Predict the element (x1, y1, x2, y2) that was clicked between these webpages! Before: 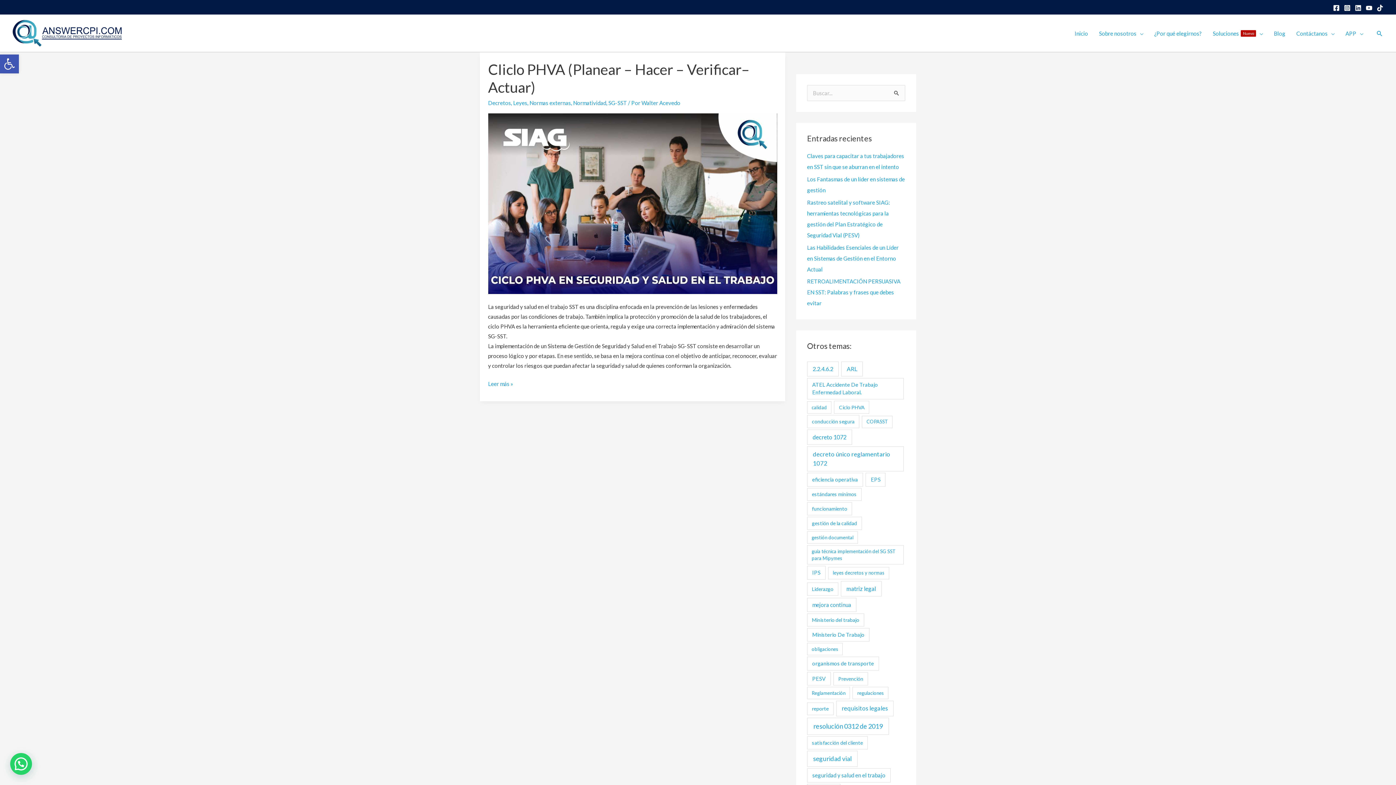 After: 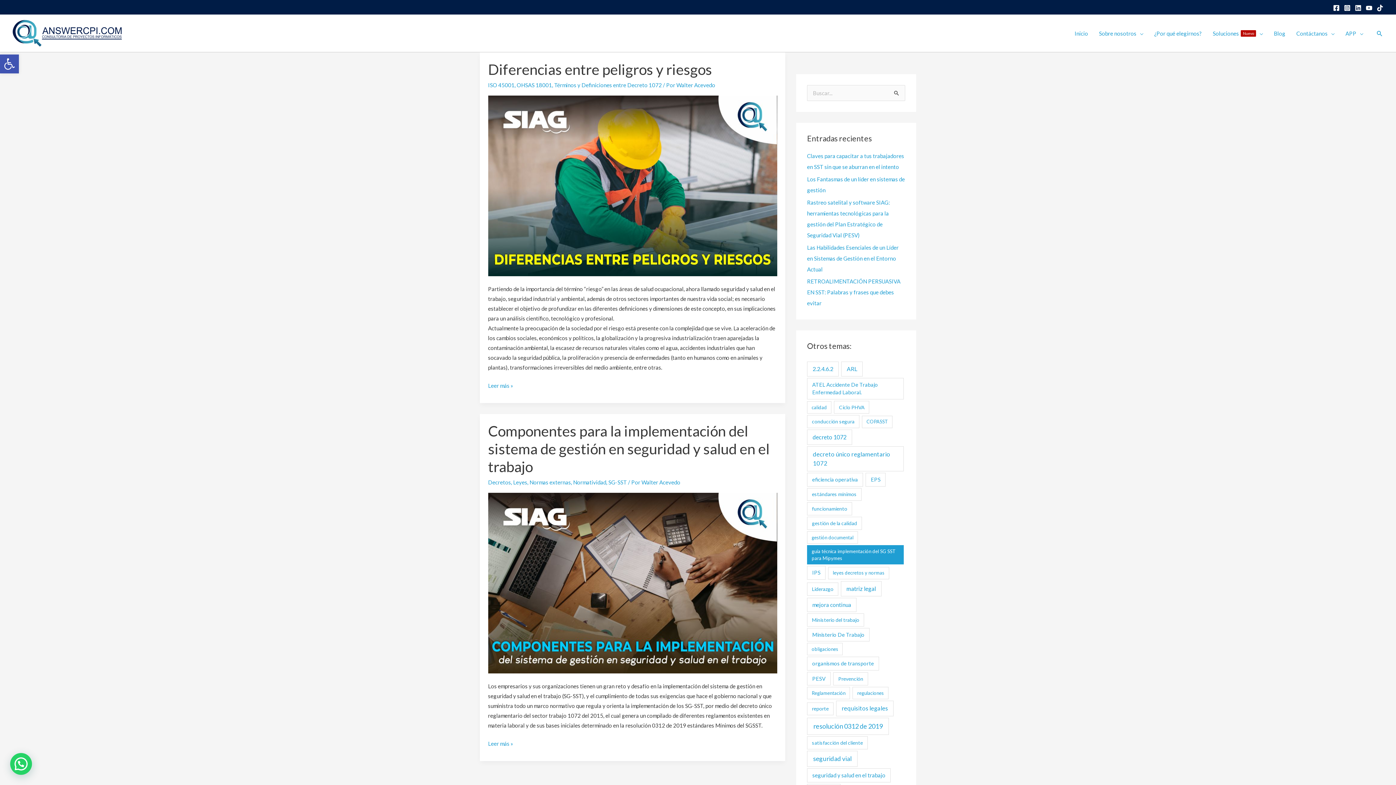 Action: bbox: (807, 545, 904, 564) label: guía técnica implementación del SG SST para Mipymes (2 elementos)